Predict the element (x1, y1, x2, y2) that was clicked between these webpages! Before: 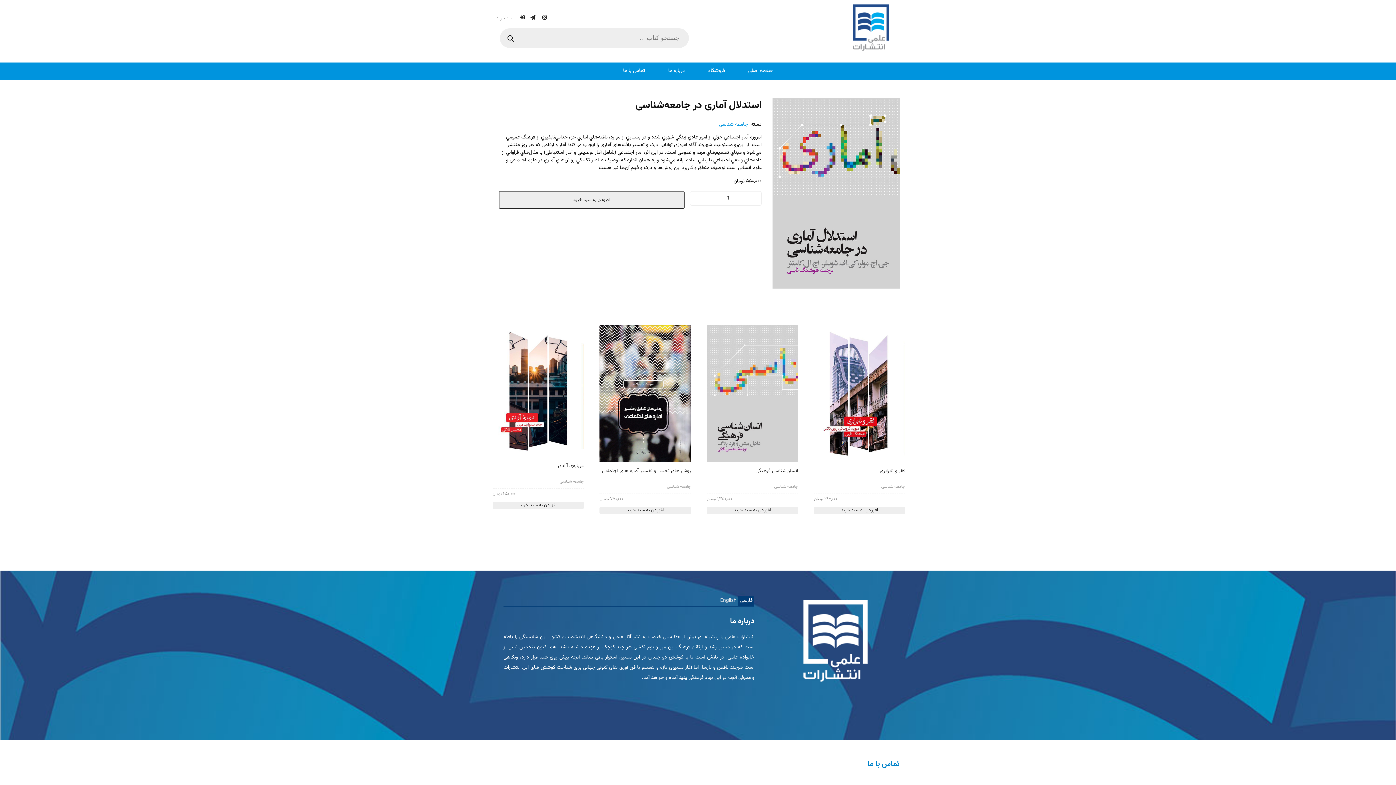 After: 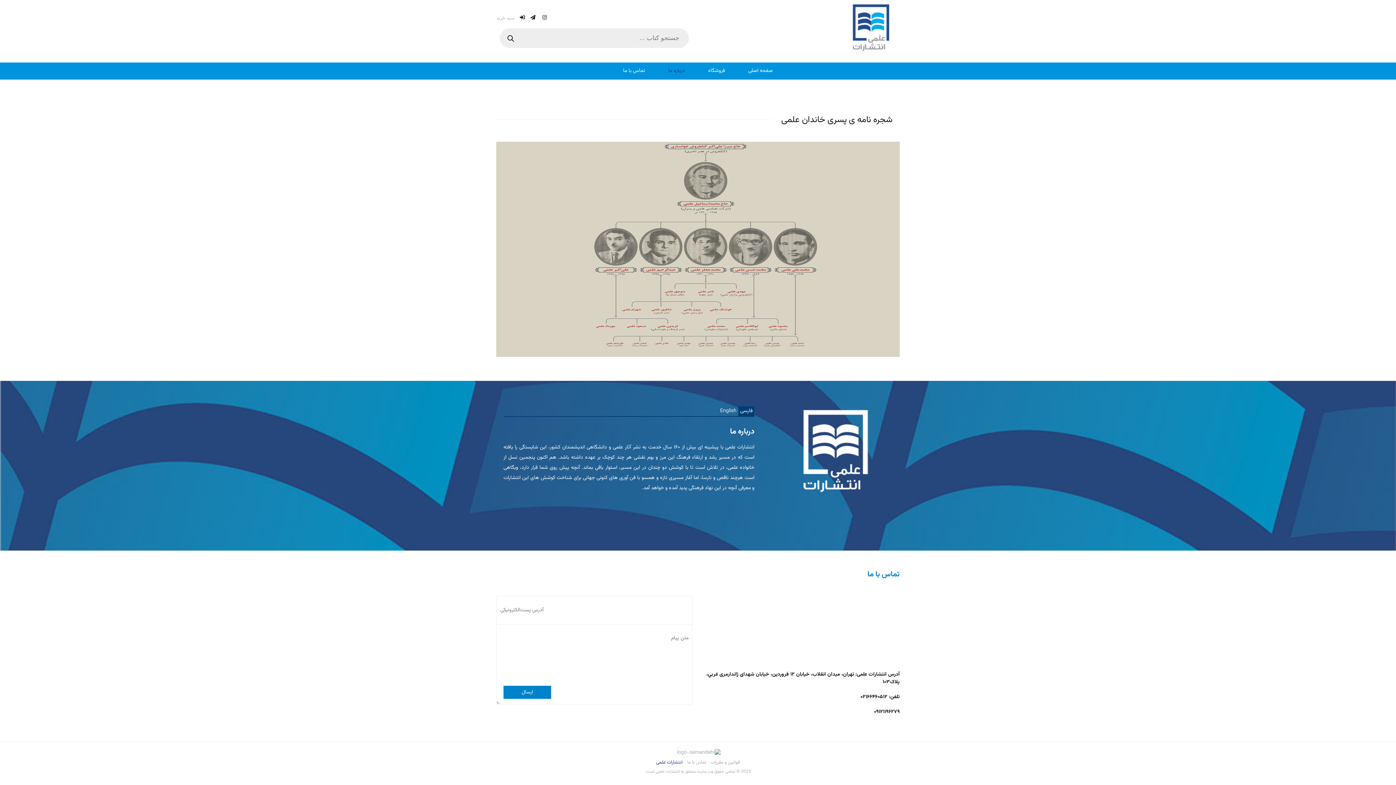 Action: label: درباره ما bbox: (656, 62, 696, 79)